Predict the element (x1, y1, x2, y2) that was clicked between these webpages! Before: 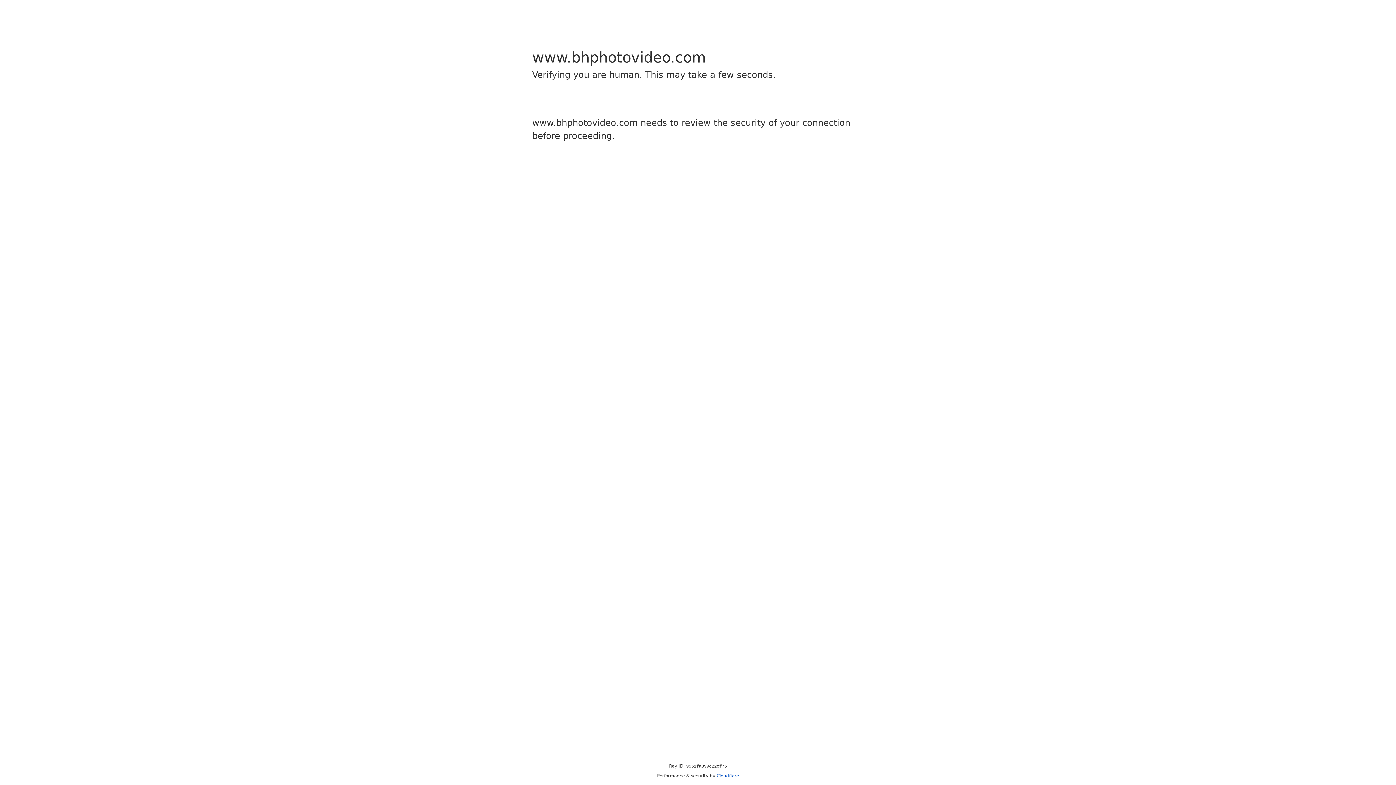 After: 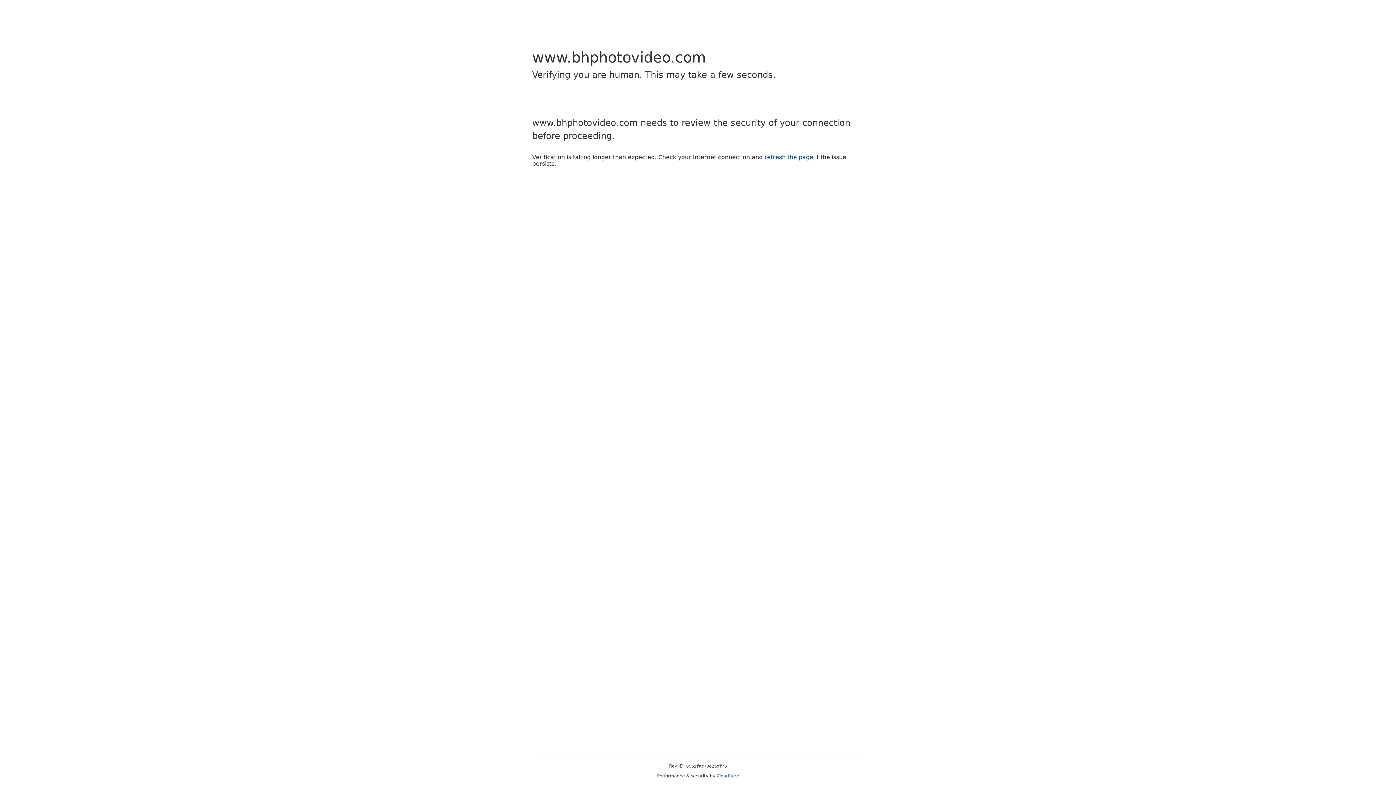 Action: bbox: (716, 773, 739, 778) label: Cloudflare